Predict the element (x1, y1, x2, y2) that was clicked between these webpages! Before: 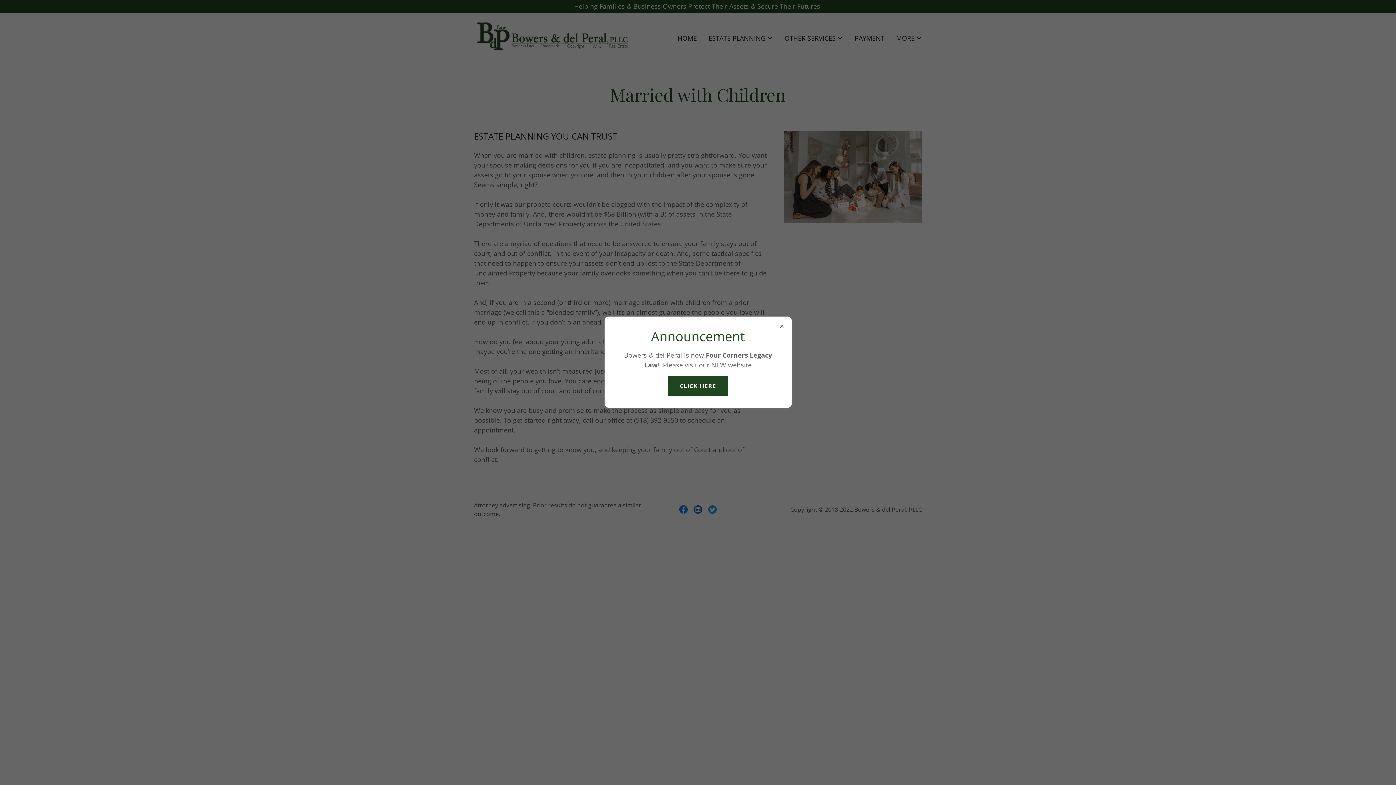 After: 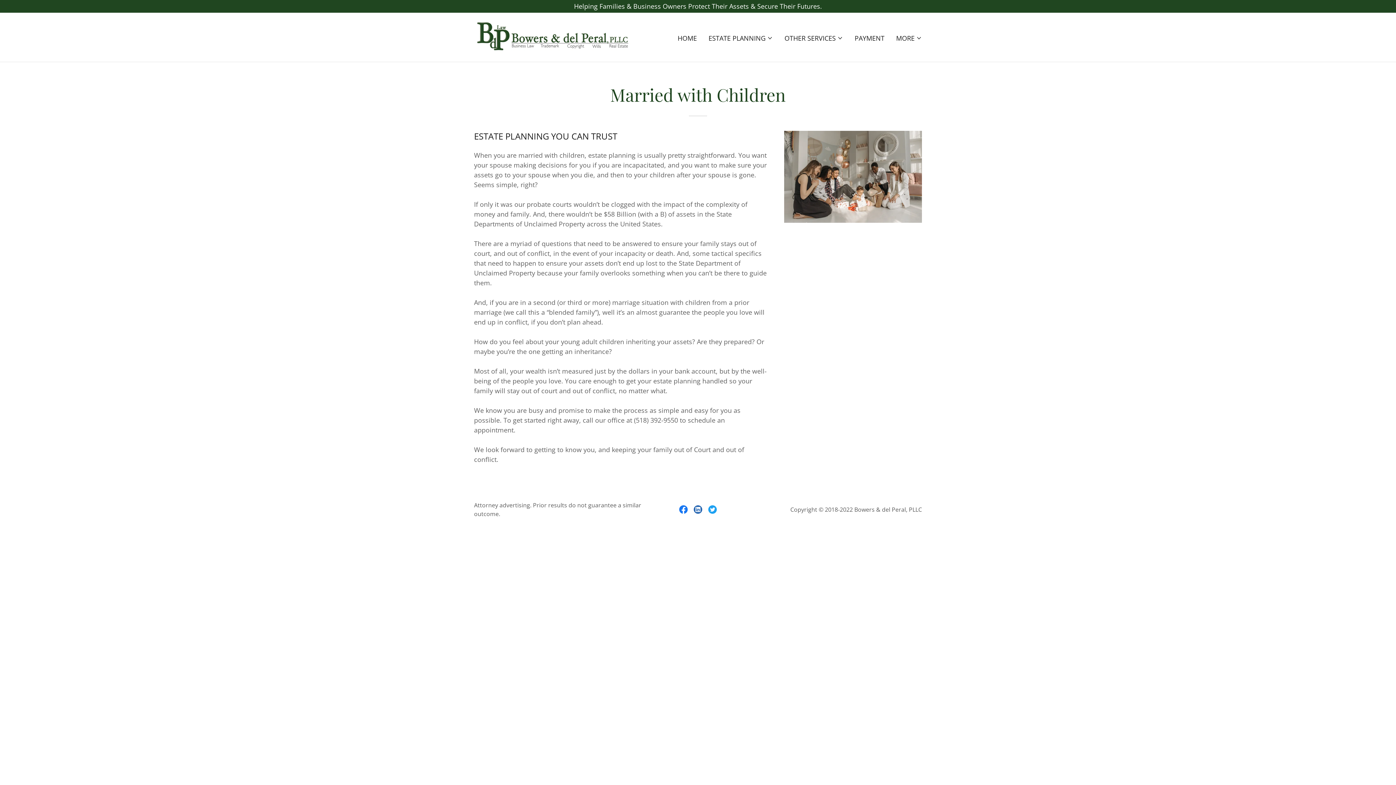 Action: label: CLICK HERE bbox: (668, 375, 728, 396)